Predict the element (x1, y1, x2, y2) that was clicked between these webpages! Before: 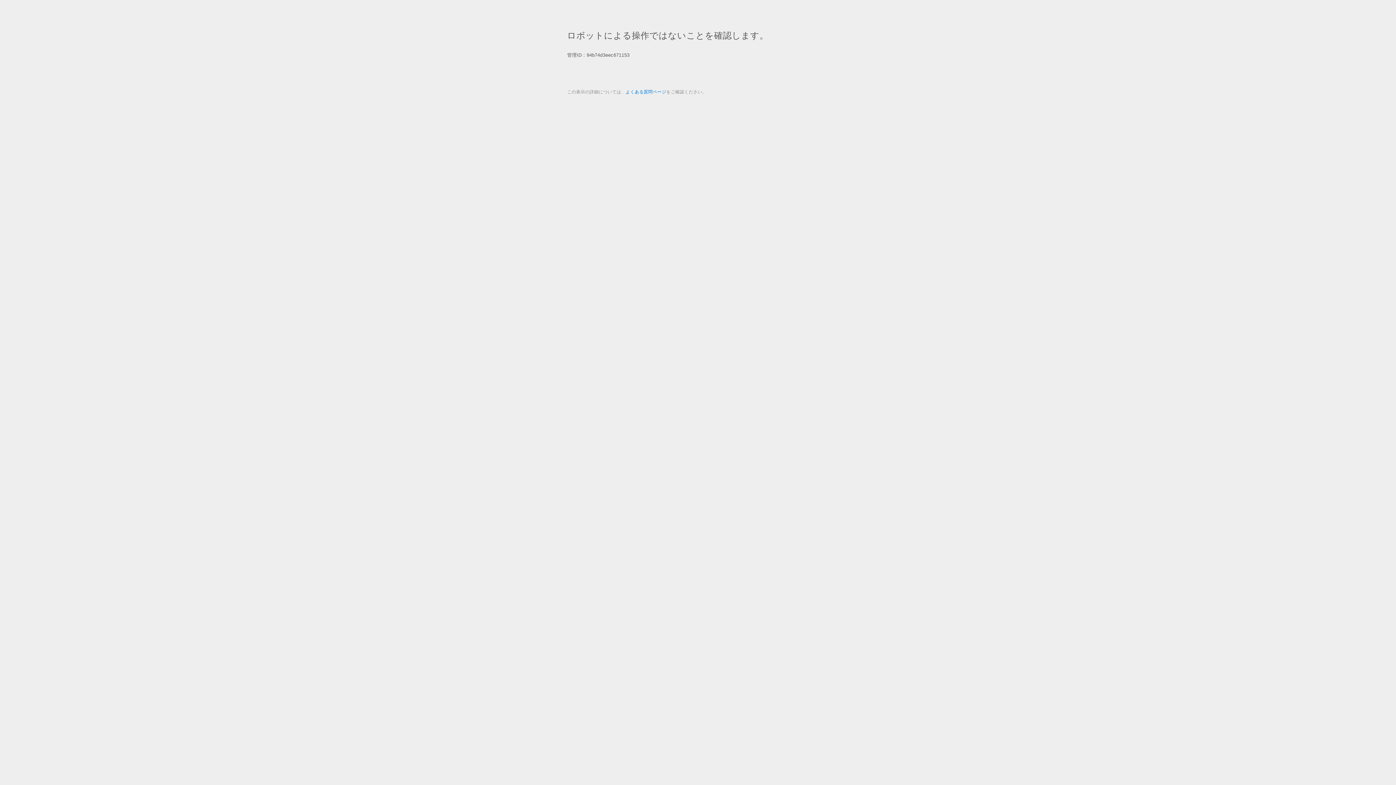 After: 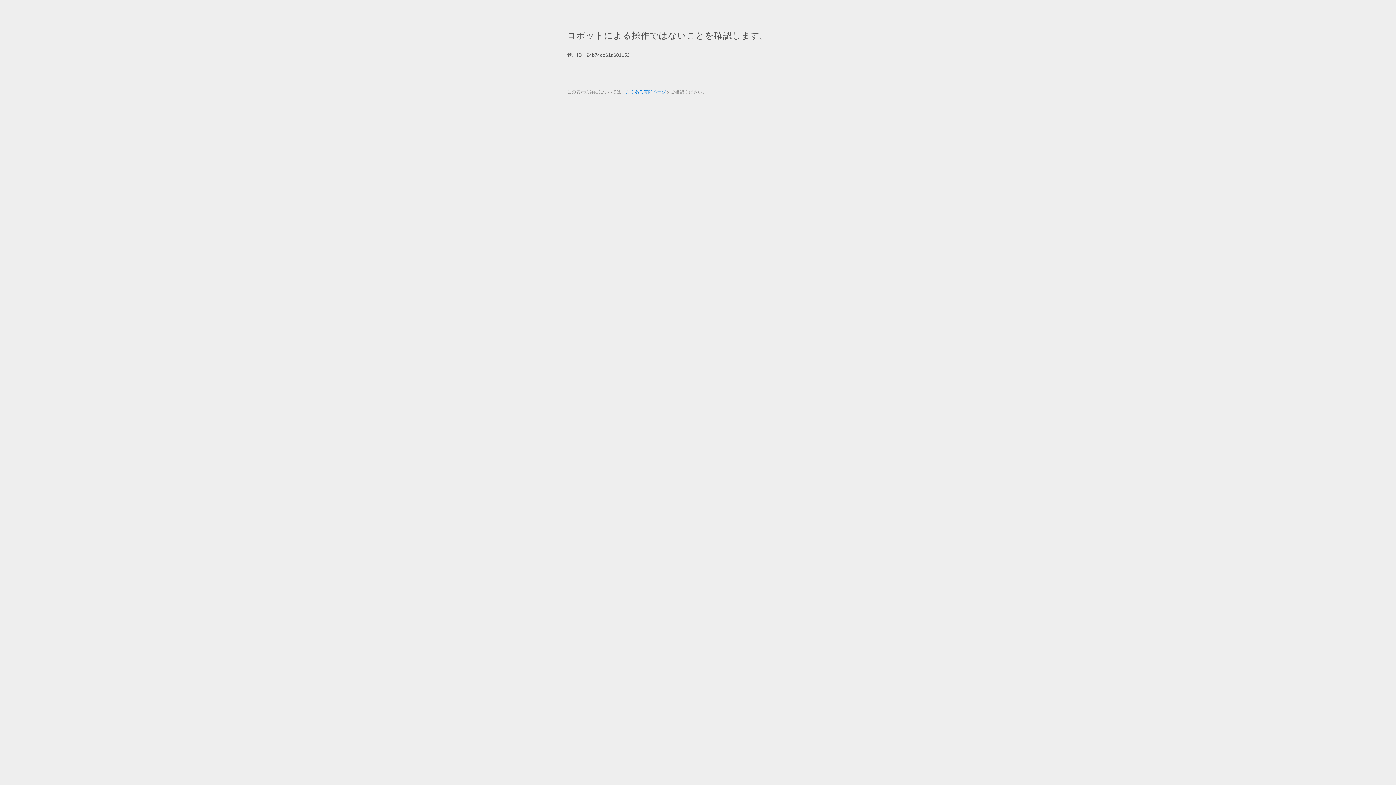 Action: bbox: (625, 89, 666, 94) label: よくある質問ページ